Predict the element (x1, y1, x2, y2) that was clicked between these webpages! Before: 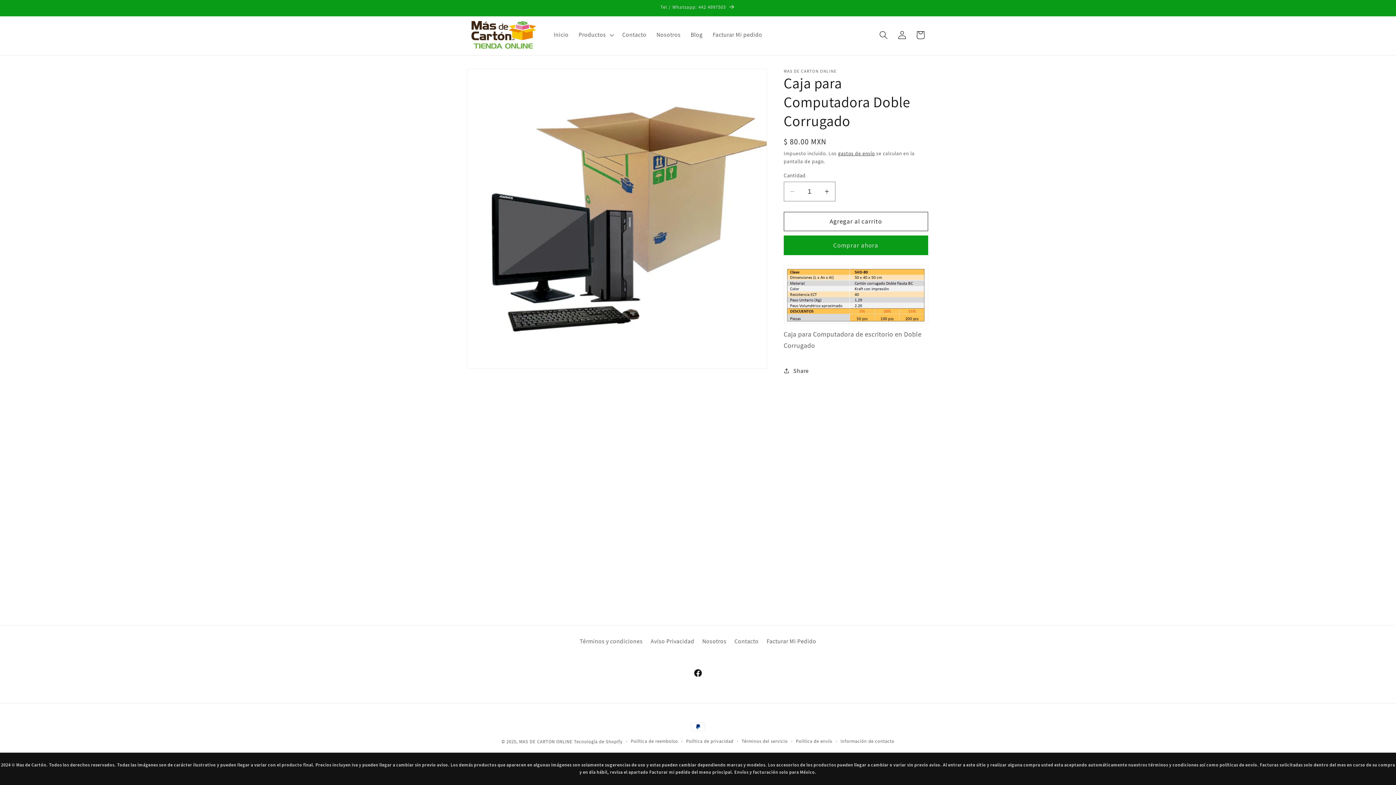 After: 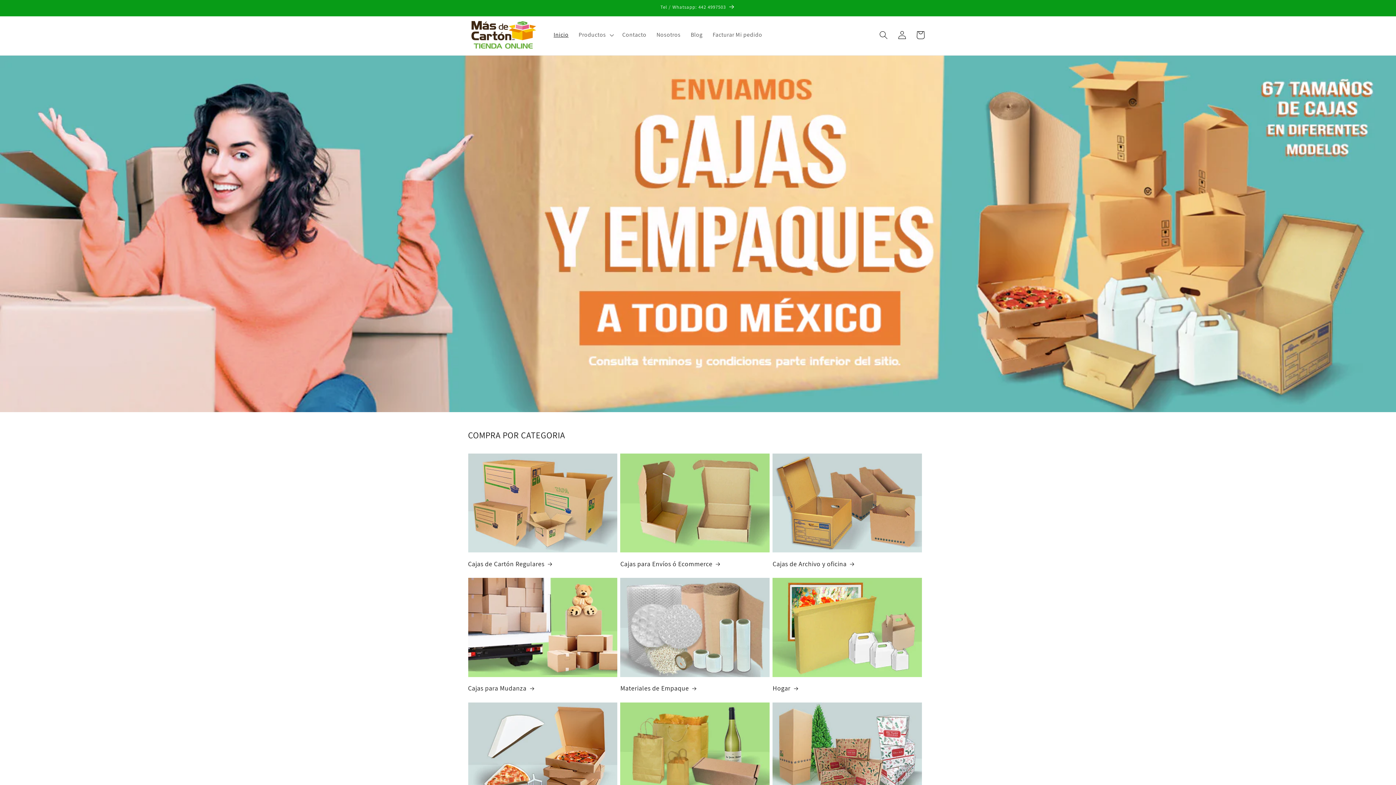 Action: bbox: (548, 26, 573, 43) label: Inicio